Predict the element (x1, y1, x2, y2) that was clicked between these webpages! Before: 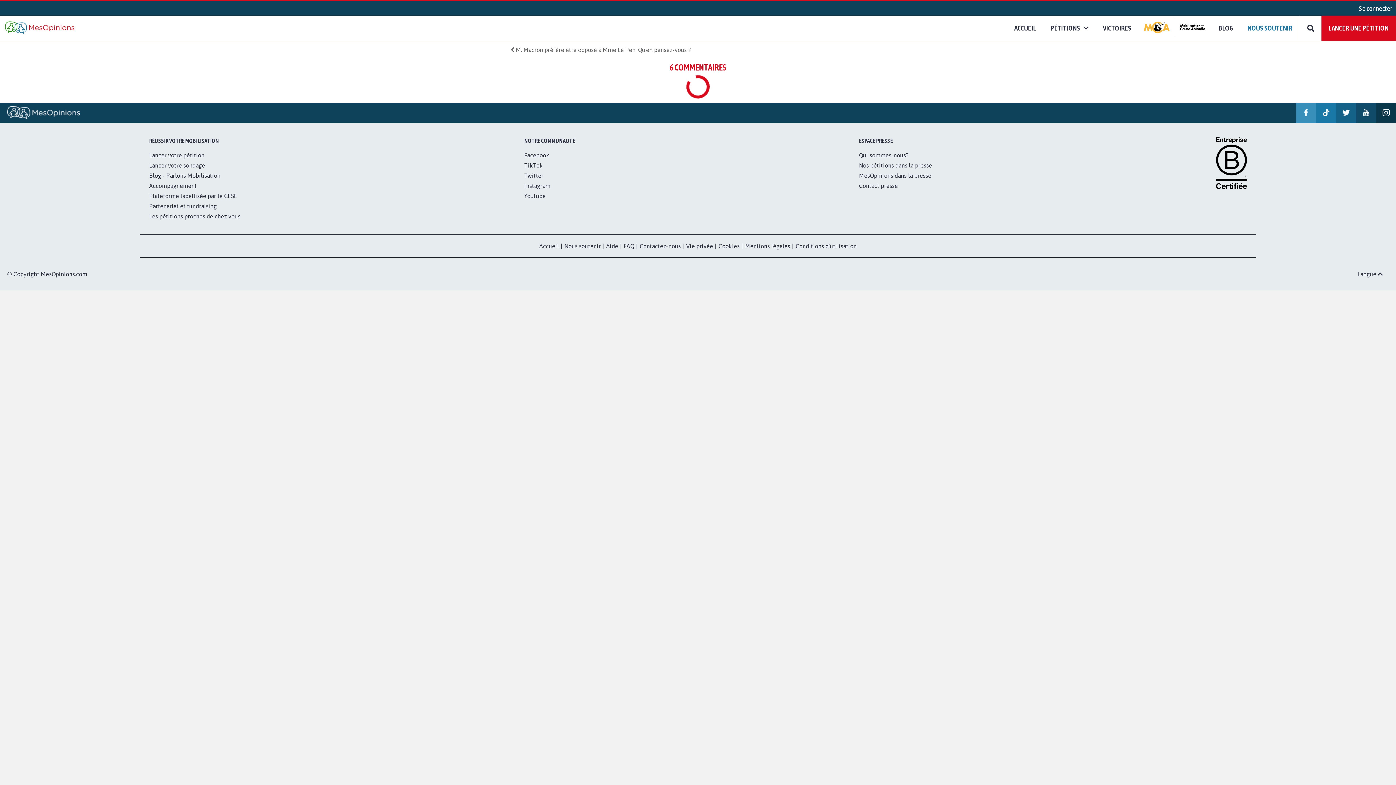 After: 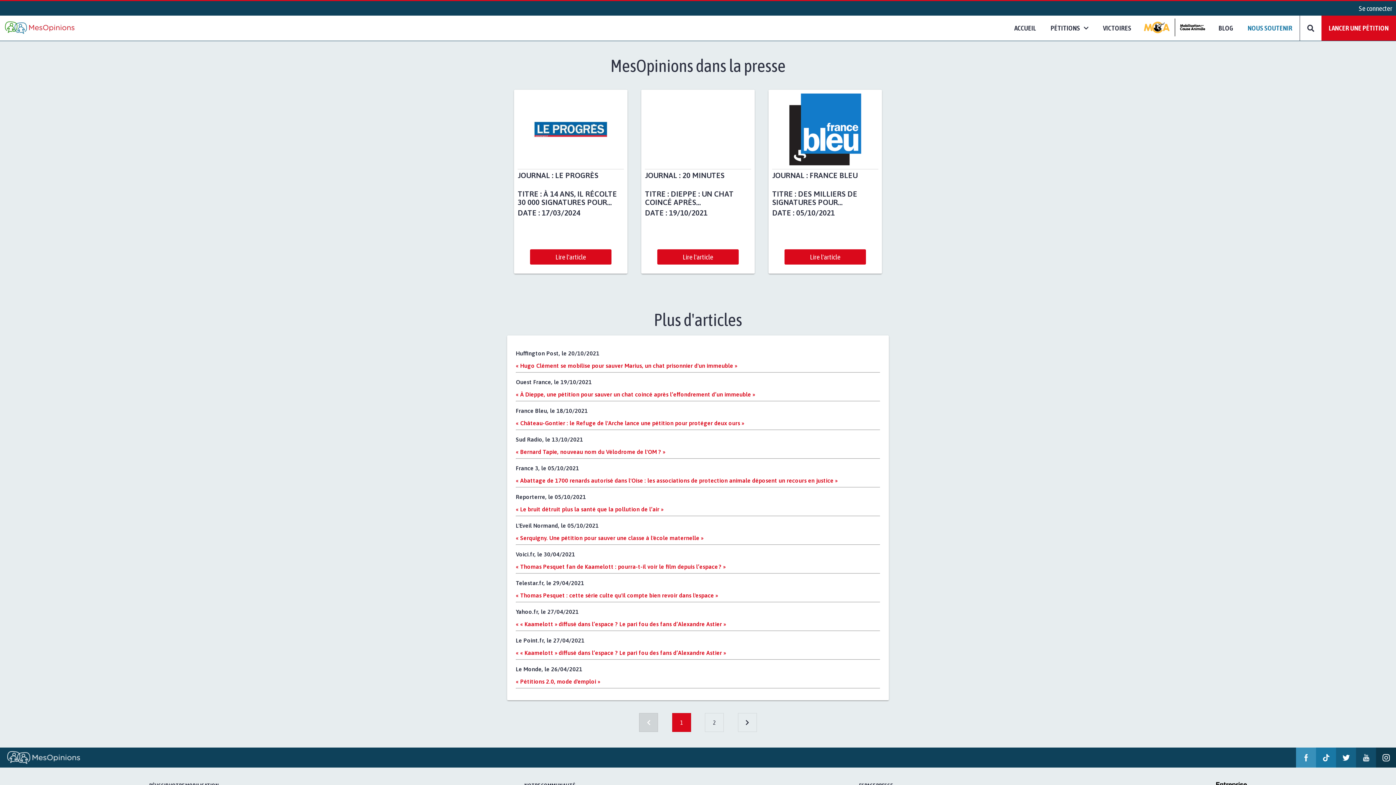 Action: bbox: (859, 172, 931, 178) label: MesOpinions dans la presse